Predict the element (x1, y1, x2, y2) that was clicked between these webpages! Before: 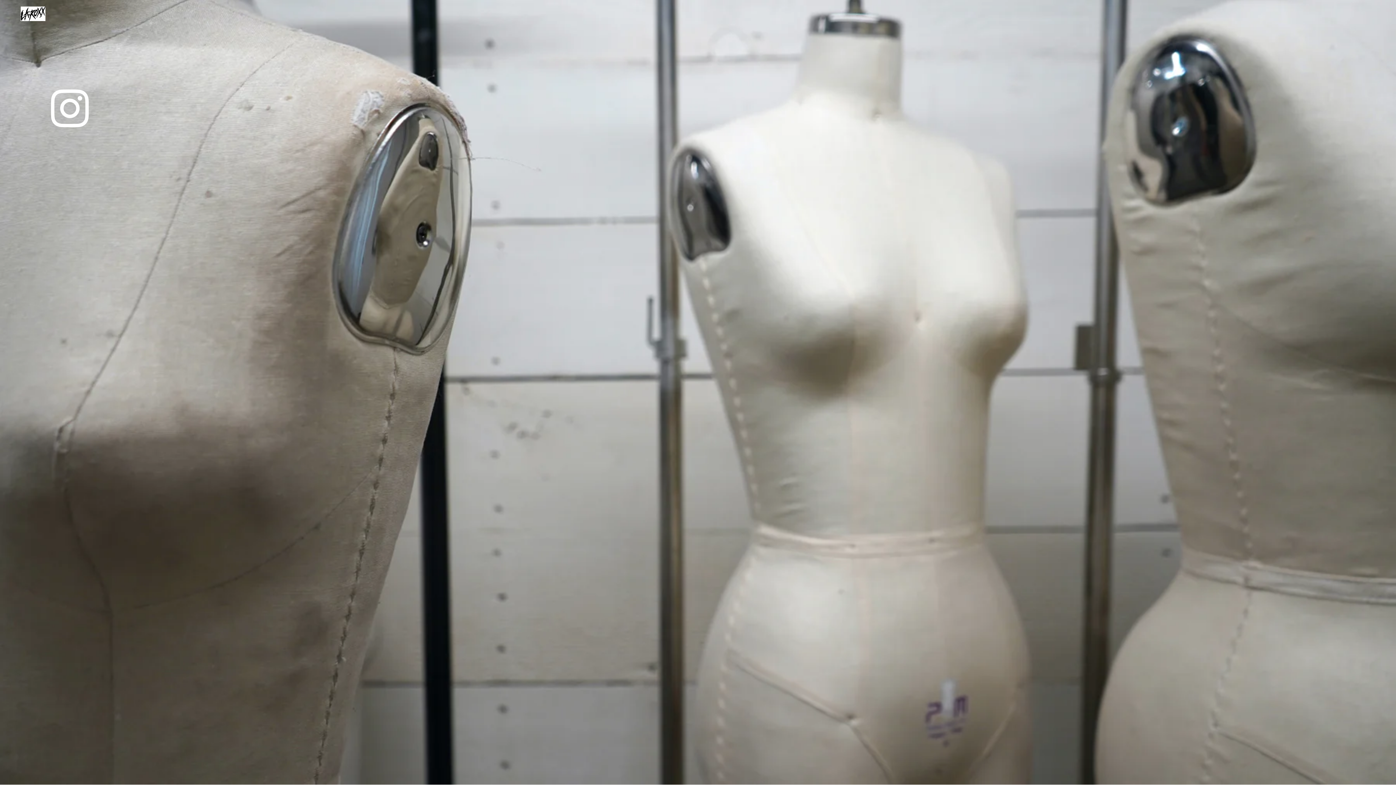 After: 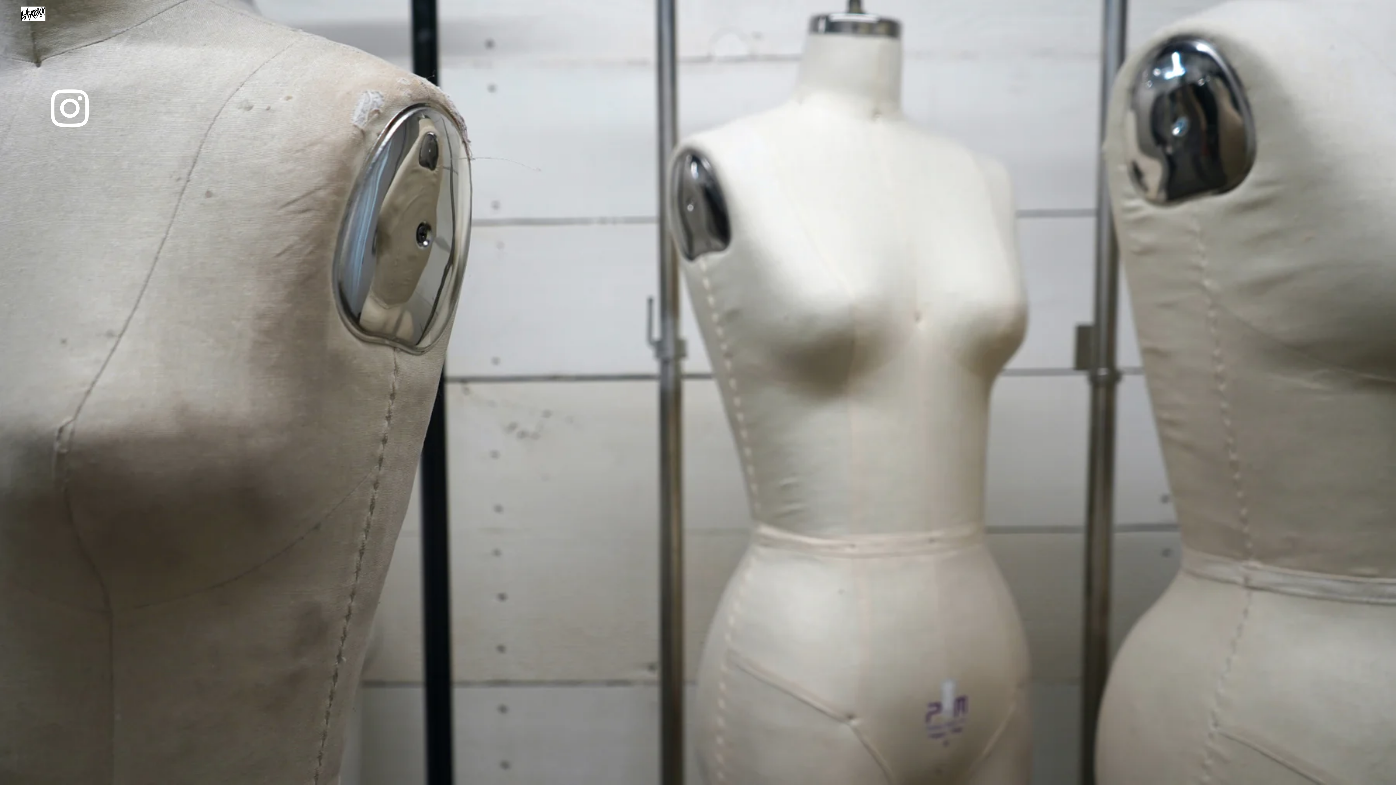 Action: bbox: (50, 123, 88, 128)